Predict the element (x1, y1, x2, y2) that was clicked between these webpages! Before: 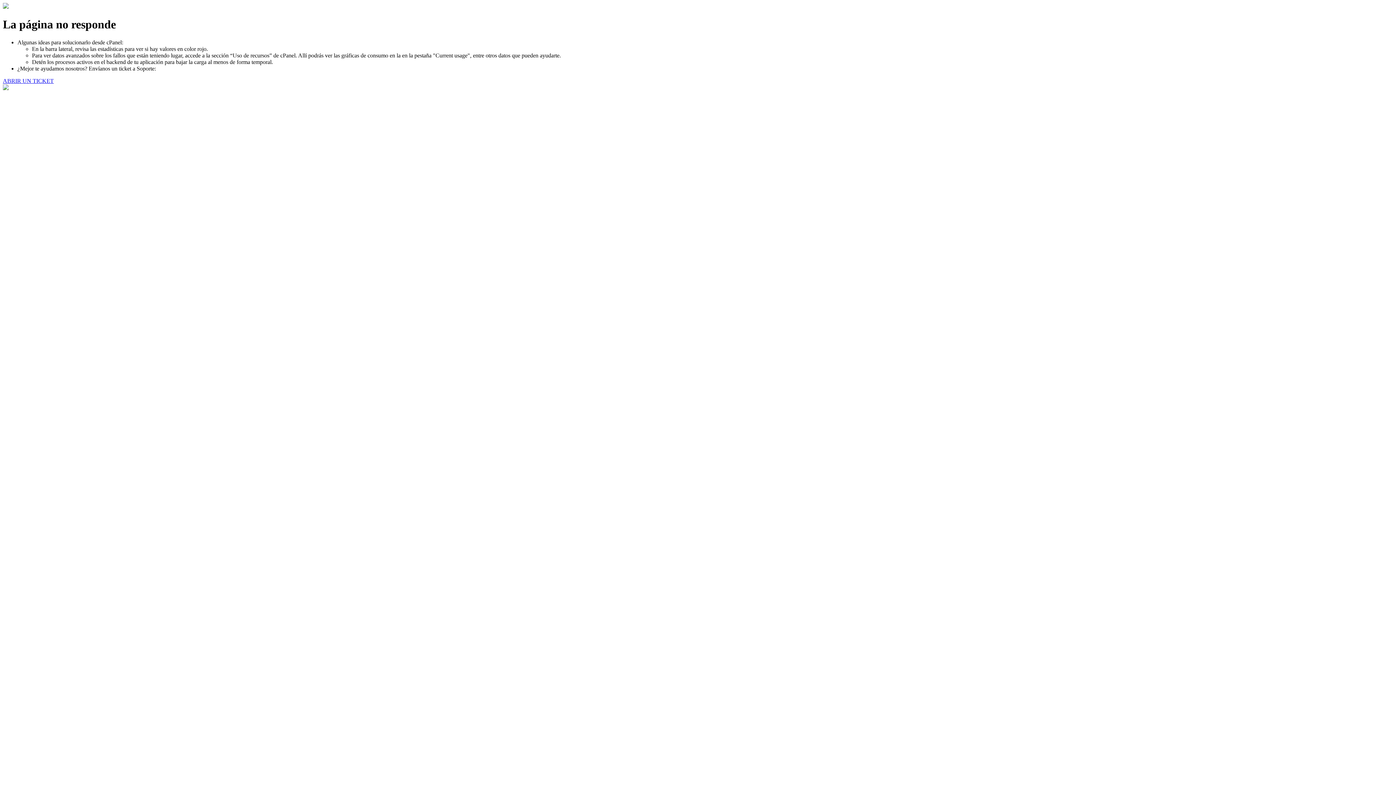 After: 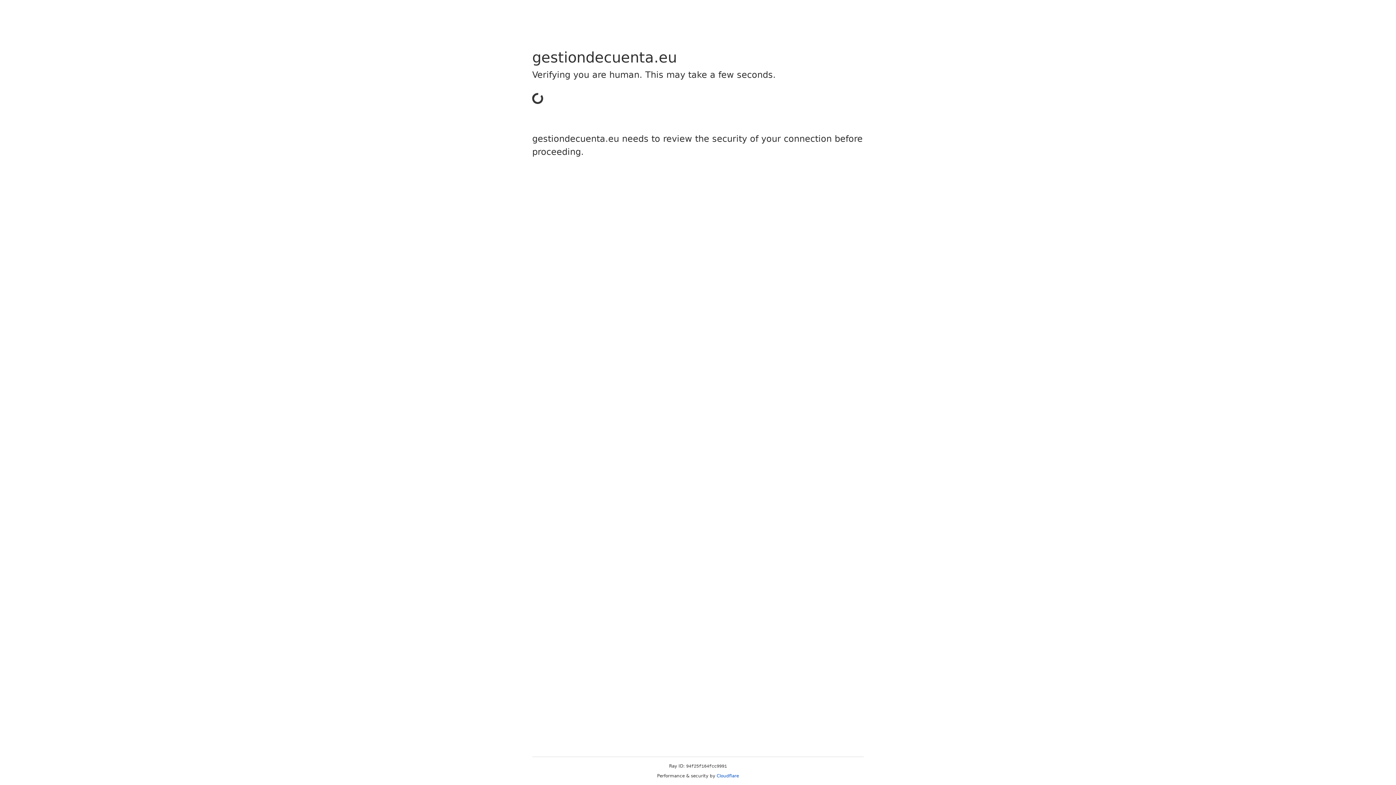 Action: bbox: (2, 77, 53, 83) label: ABRIR UN TICKET